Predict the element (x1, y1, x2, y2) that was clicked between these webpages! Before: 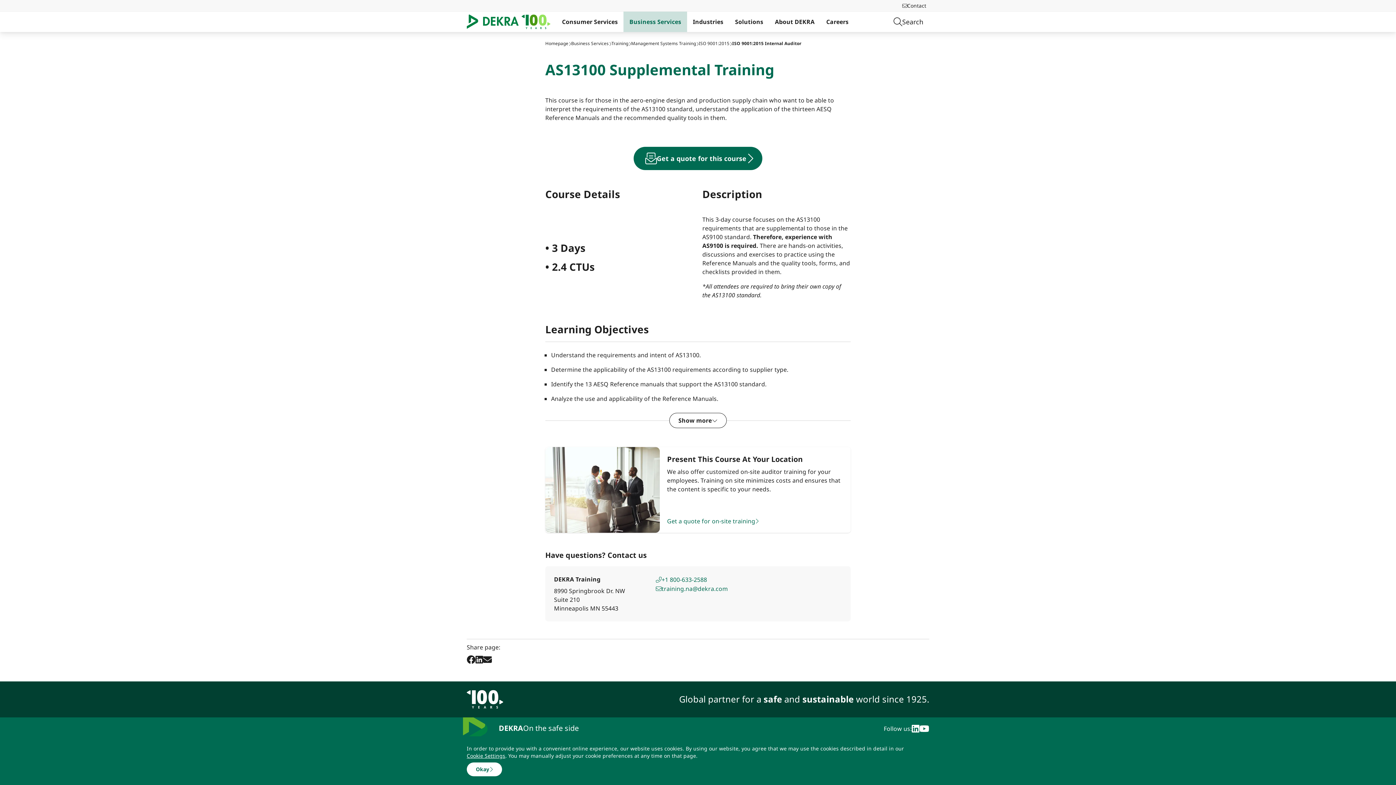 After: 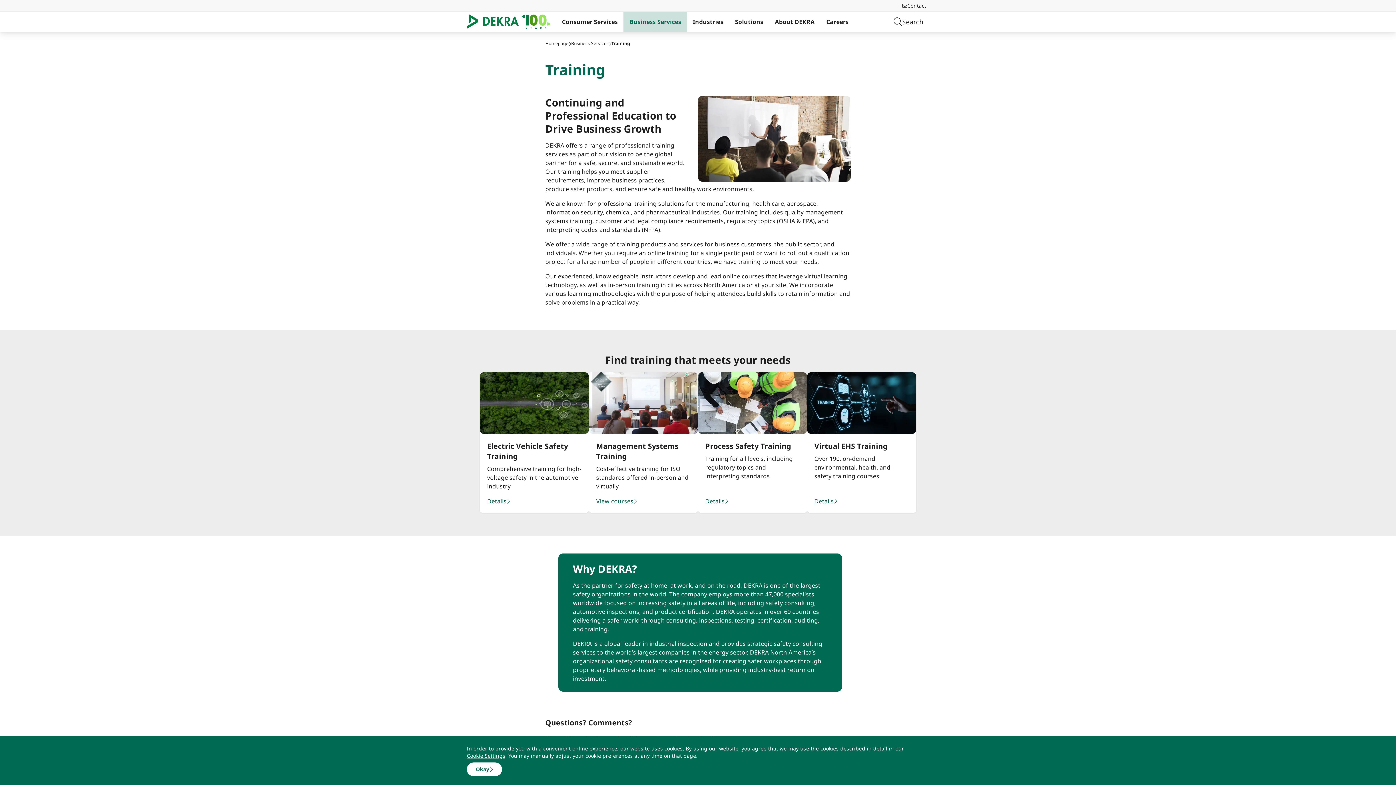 Action: label: Training bbox: (611, 40, 628, 46)